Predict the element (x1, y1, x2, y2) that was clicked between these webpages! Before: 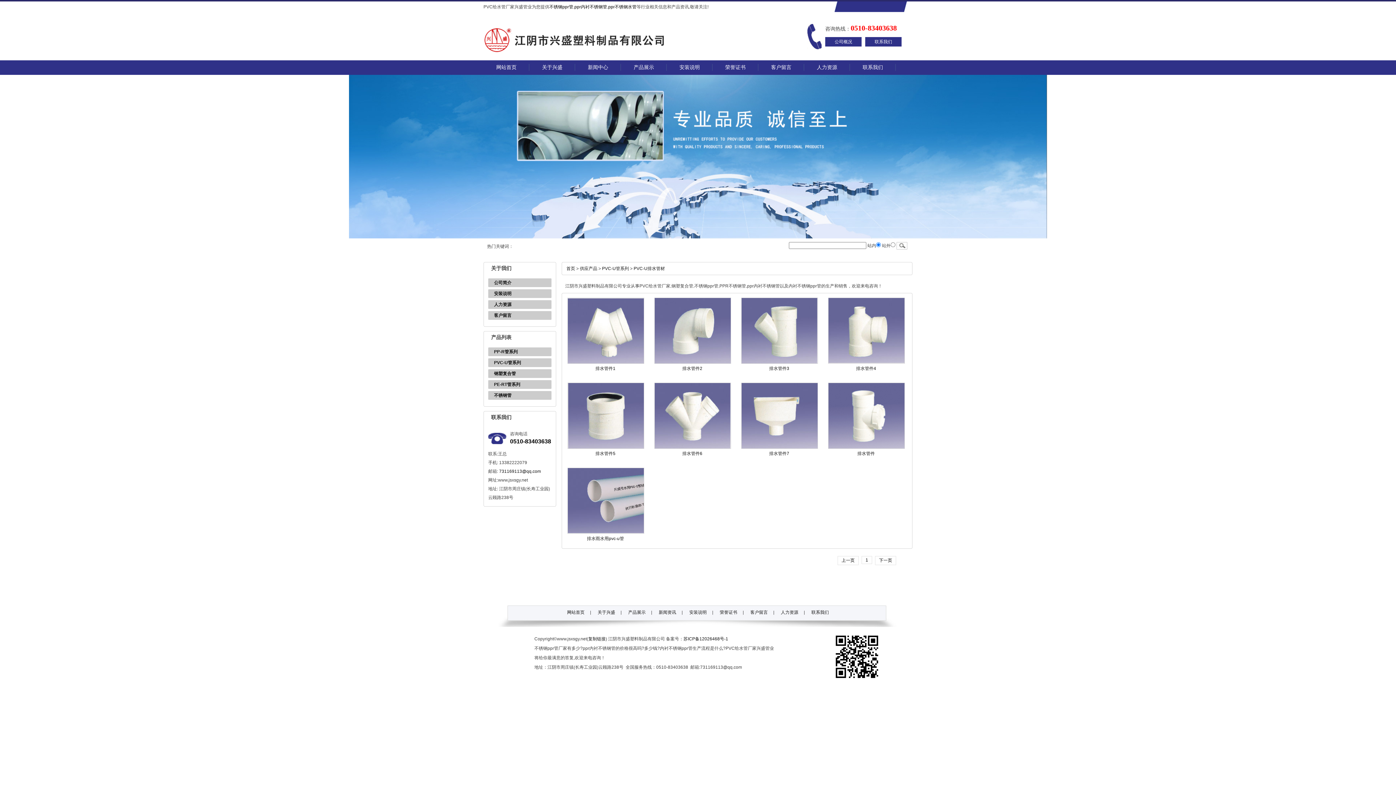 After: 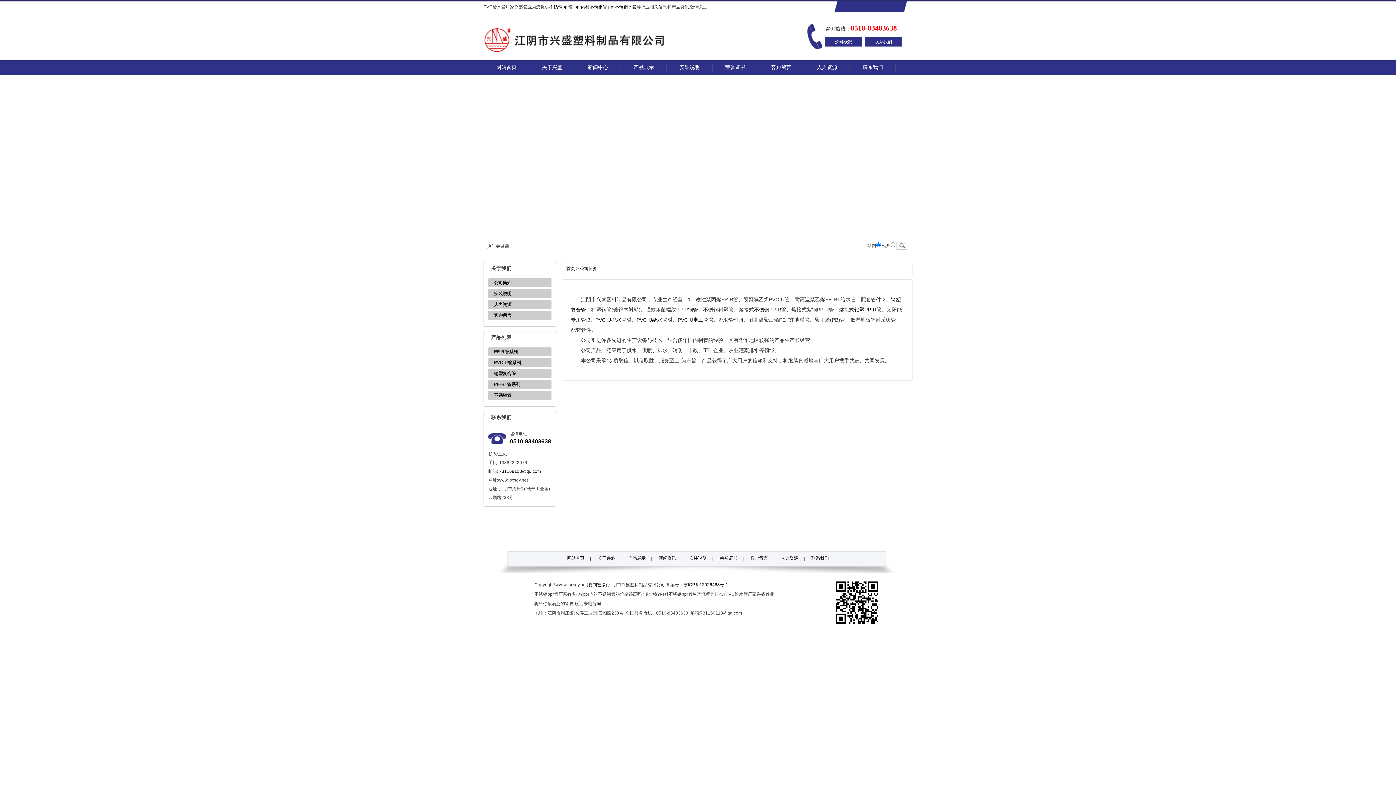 Action: label: 关于兴盛 bbox: (529, 60, 575, 74)